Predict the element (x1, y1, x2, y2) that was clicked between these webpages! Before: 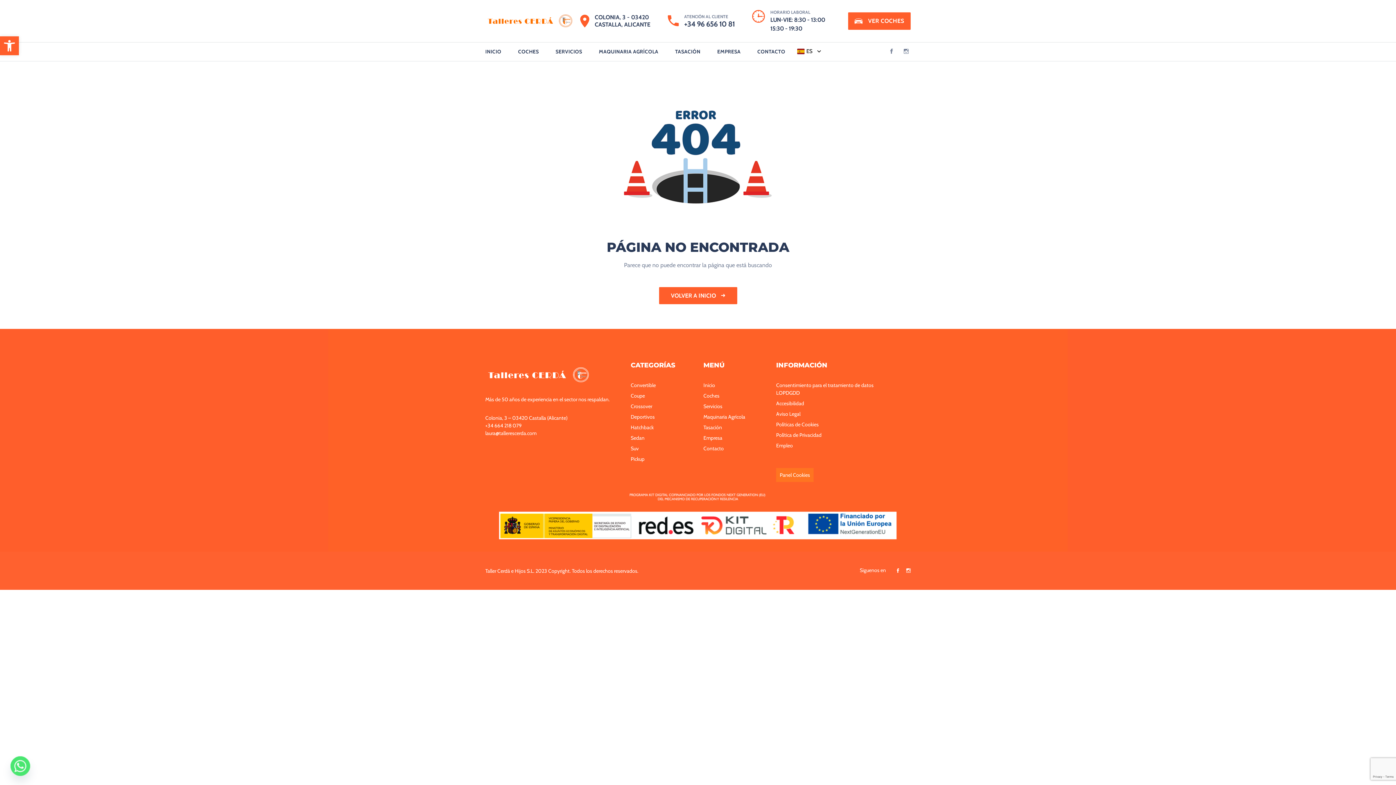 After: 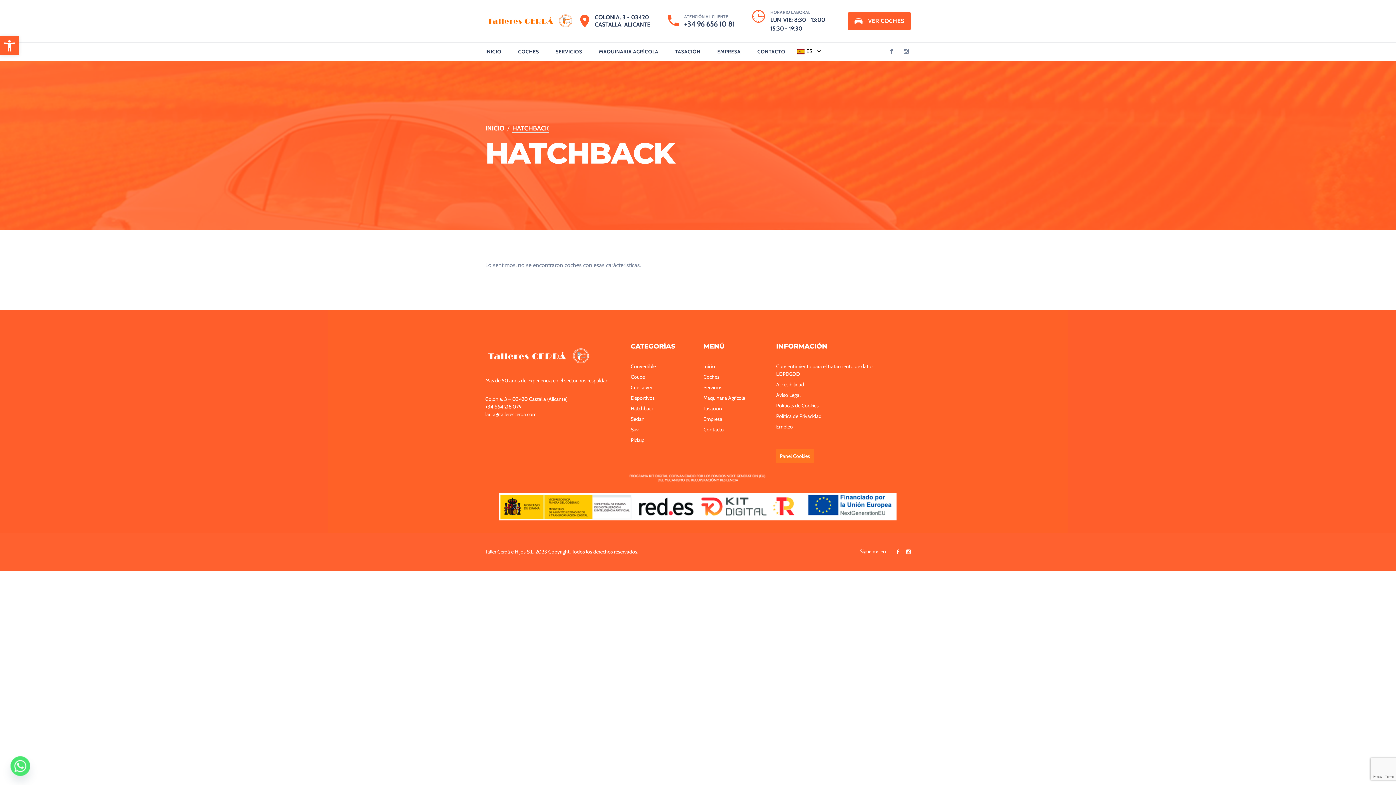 Action: bbox: (630, 424, 653, 430) label: Hatchback